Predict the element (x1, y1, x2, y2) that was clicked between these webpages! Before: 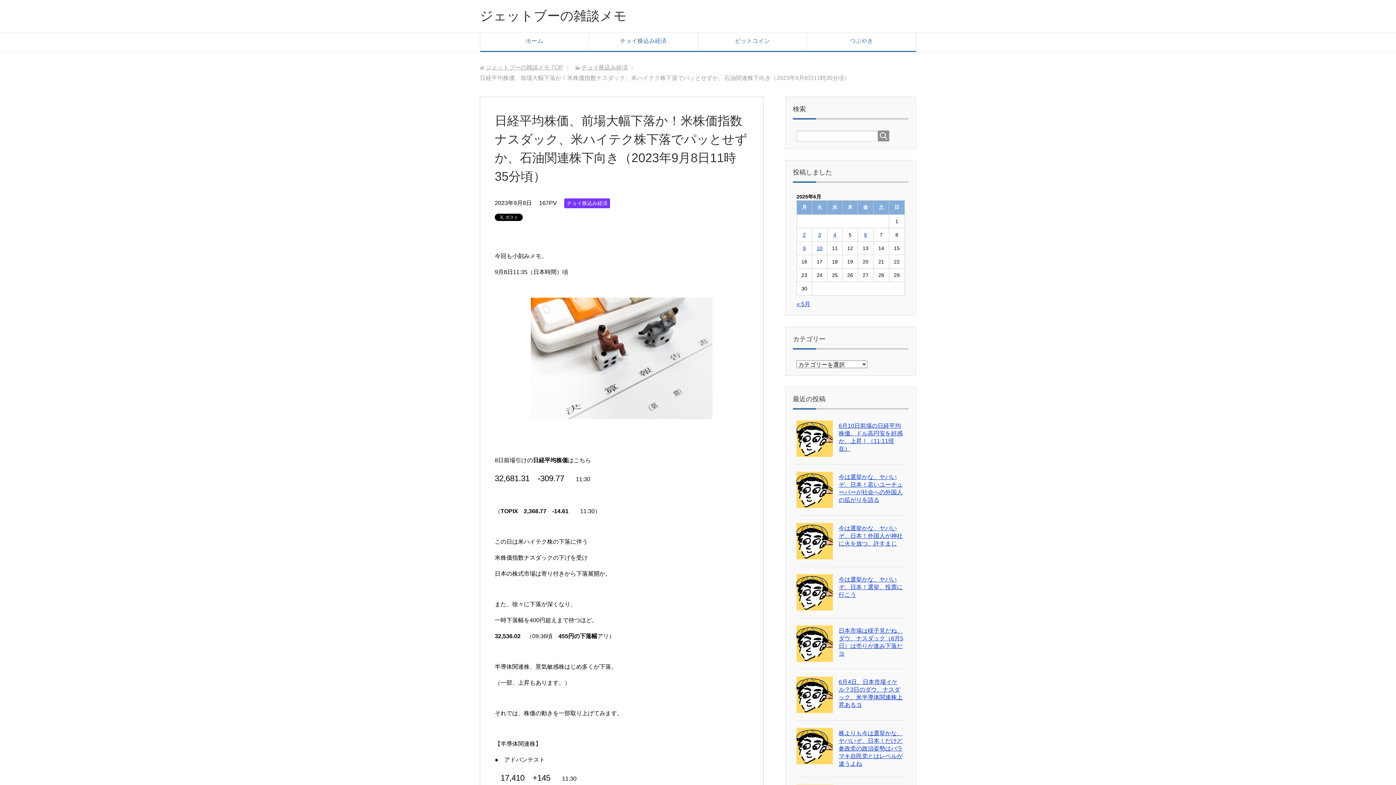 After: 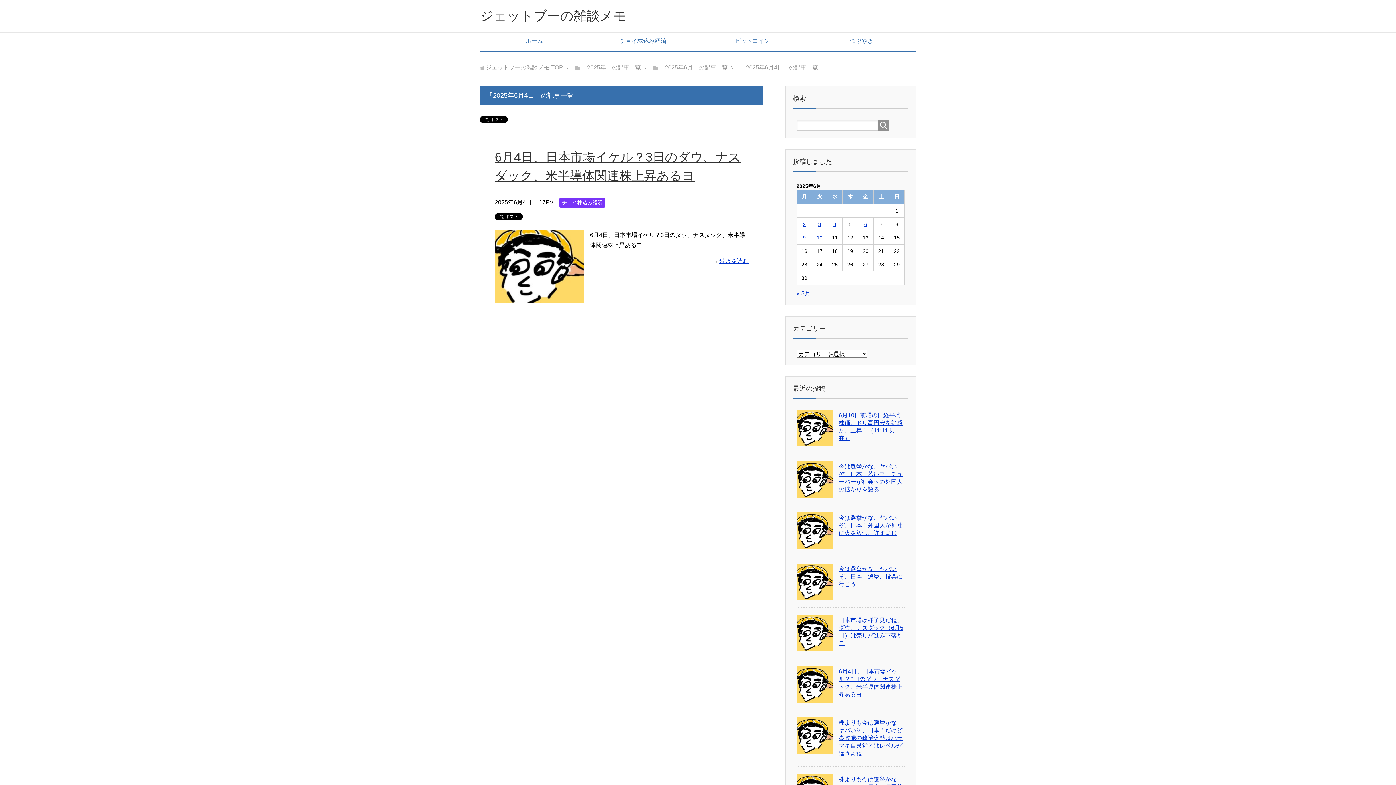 Action: bbox: (833, 232, 836, 237) label: 2025年6月4日 に投稿を公開